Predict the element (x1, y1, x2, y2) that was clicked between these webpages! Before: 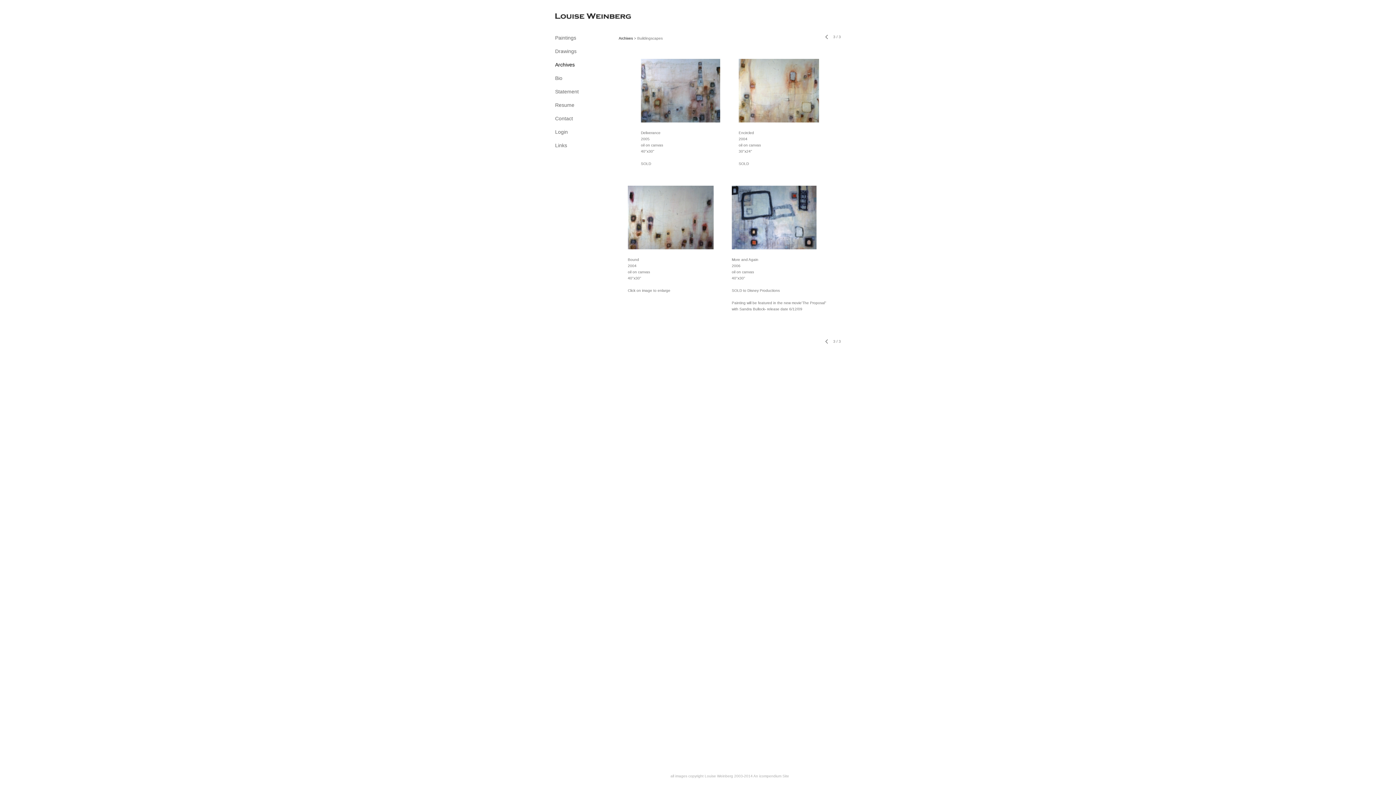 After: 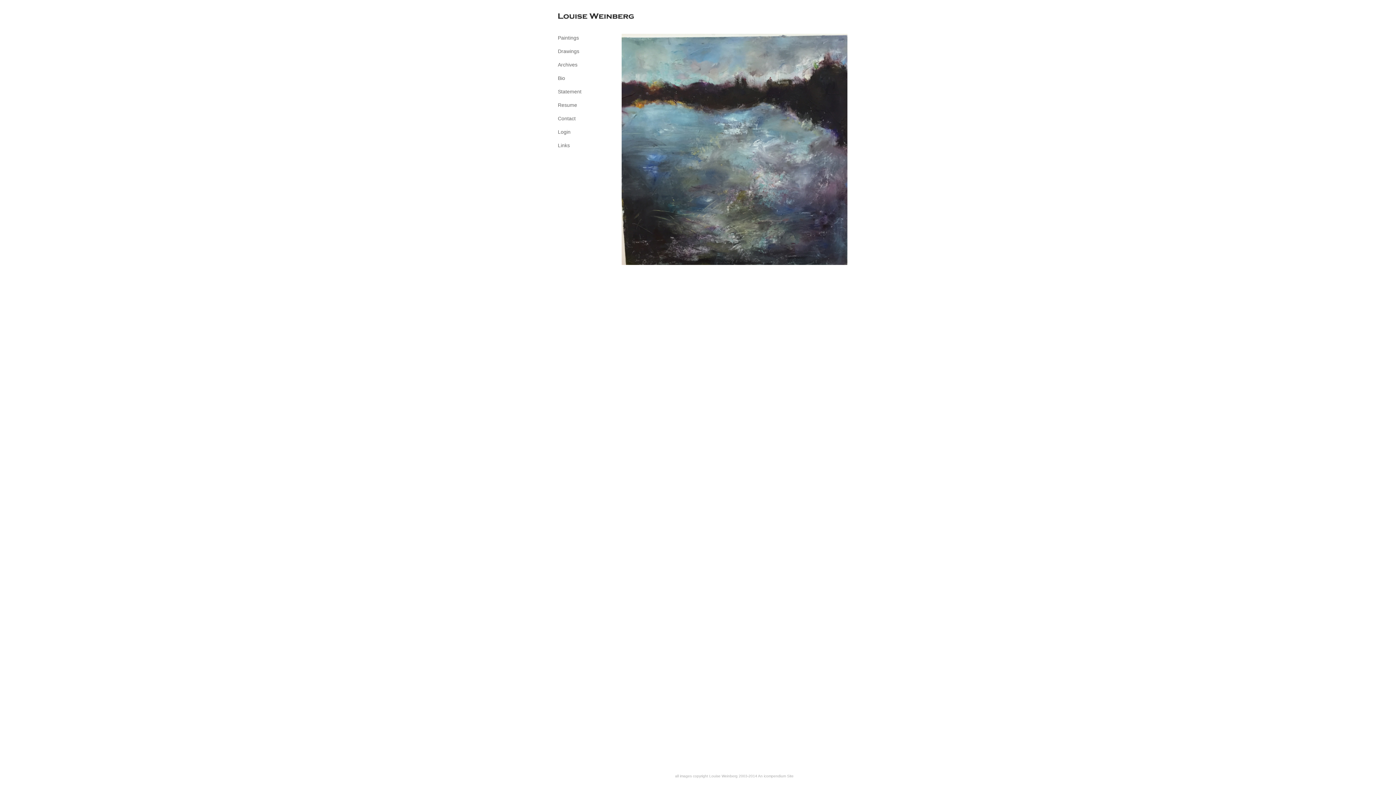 Action: bbox: (555, 12, 591, 21)